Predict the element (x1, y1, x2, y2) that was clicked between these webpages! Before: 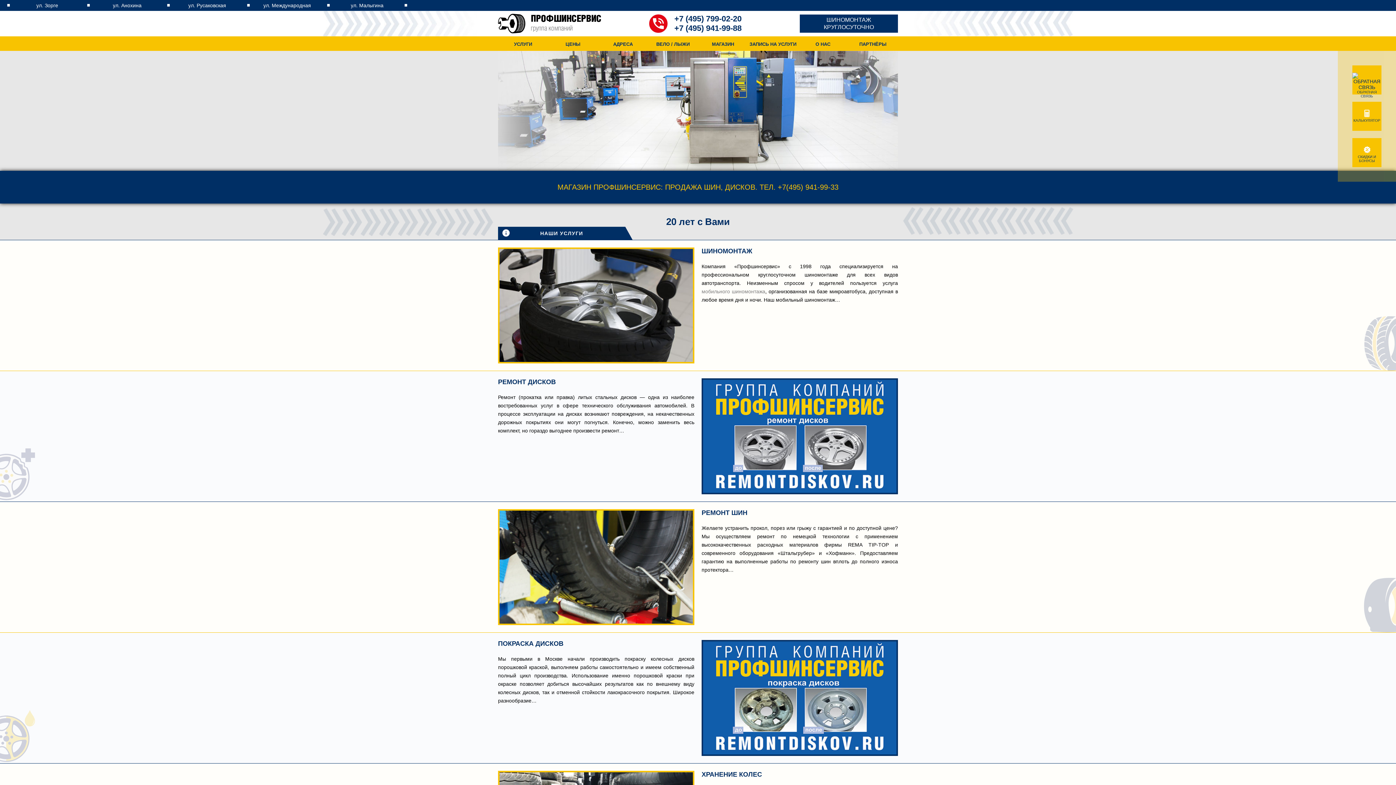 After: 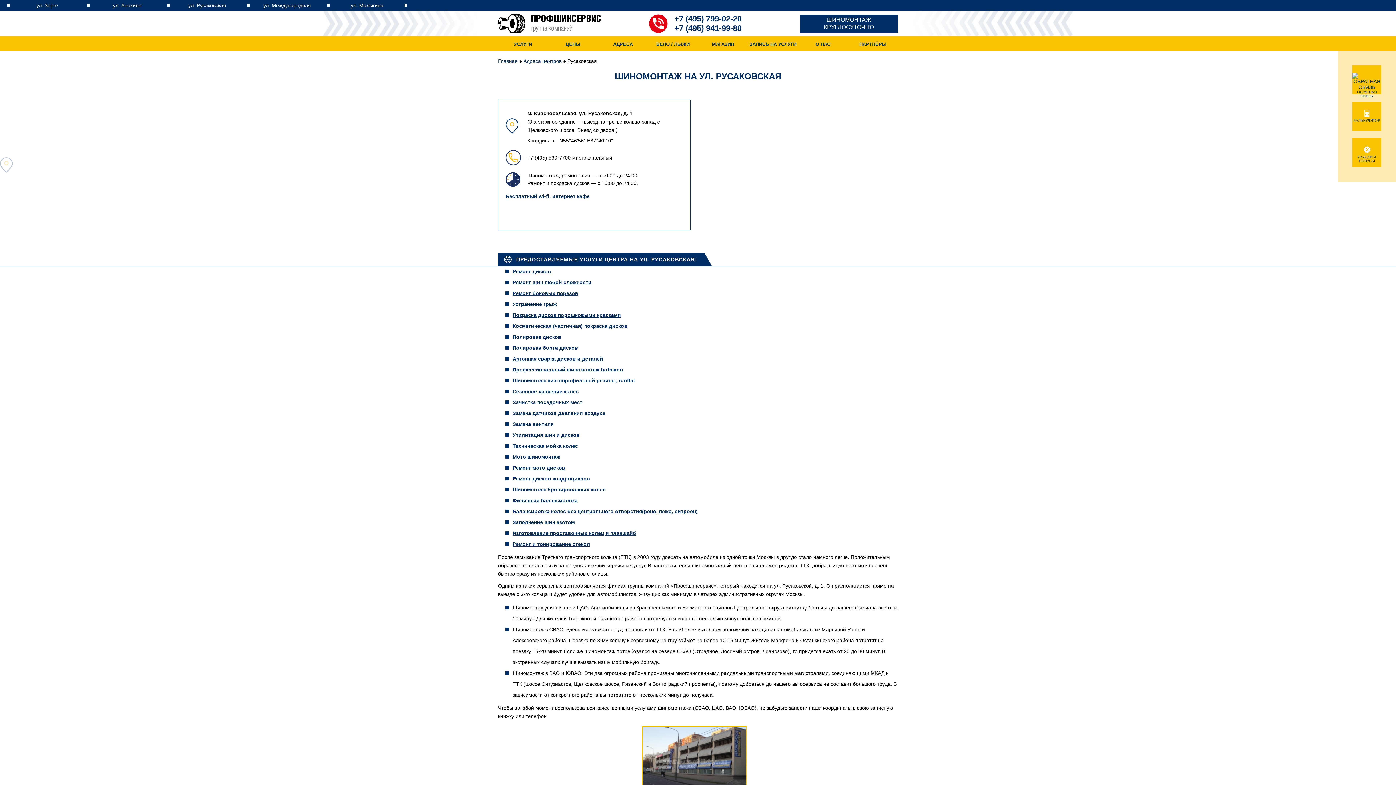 Action: label: ул. Русаковская bbox: (188, 2, 226, 8)